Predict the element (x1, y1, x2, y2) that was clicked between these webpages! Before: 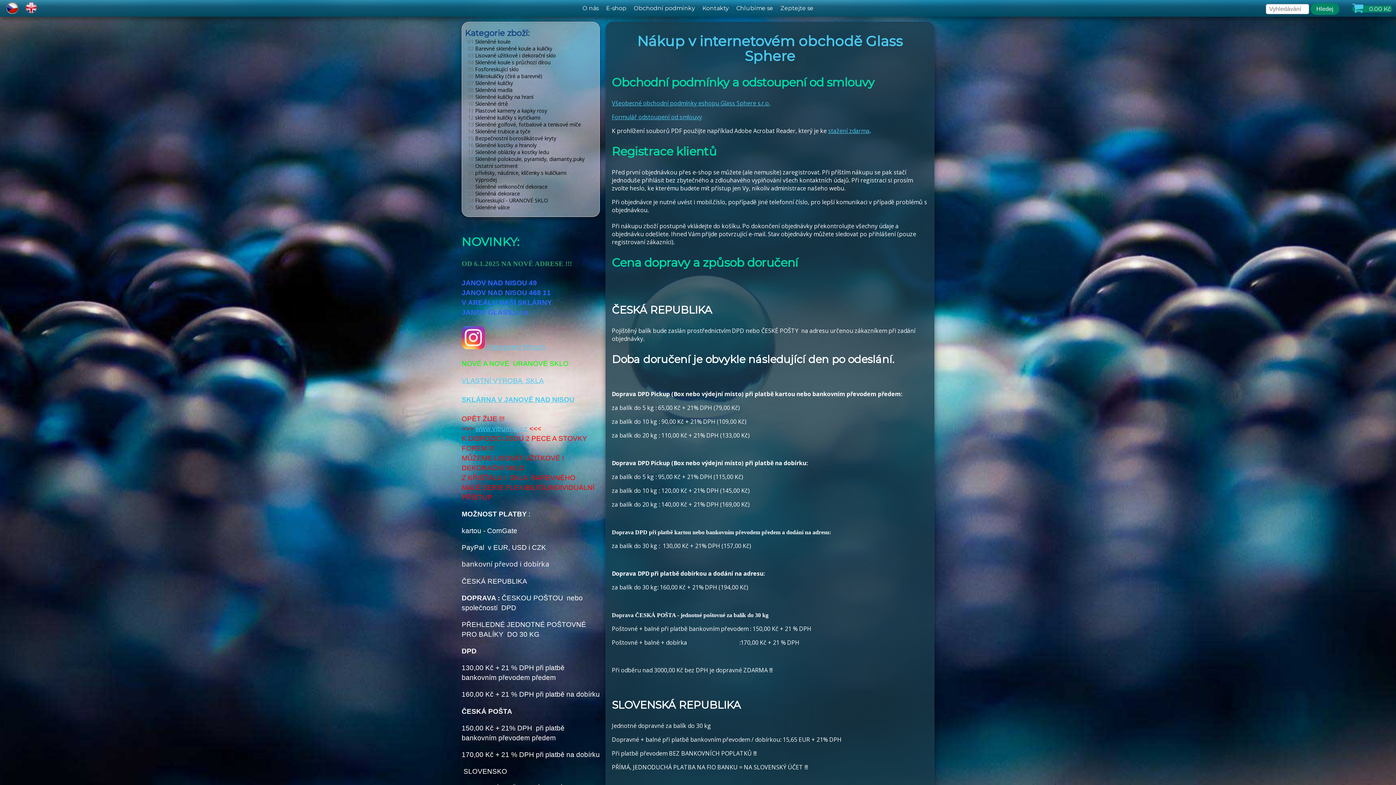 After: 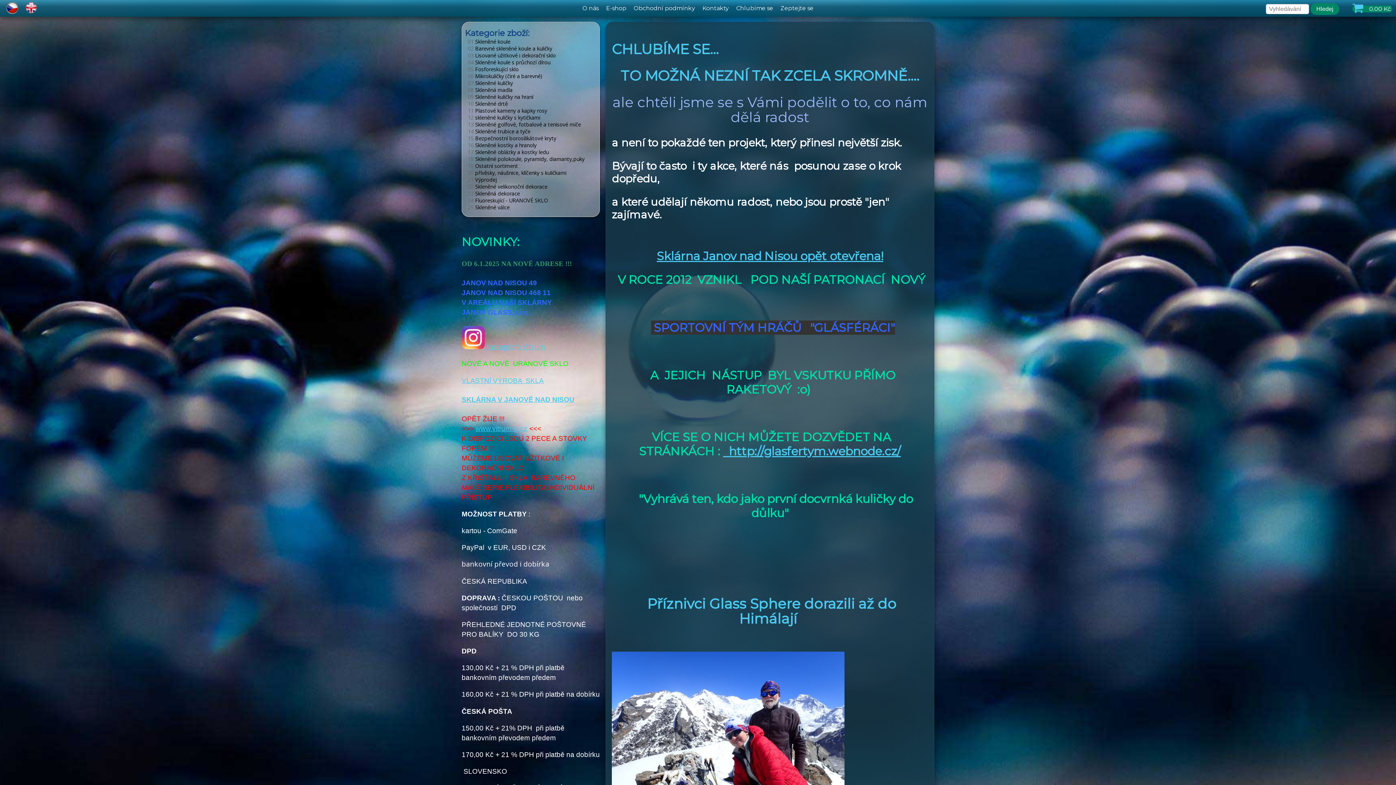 Action: label: Chlubíme se bbox: (733, 4, 776, 11)